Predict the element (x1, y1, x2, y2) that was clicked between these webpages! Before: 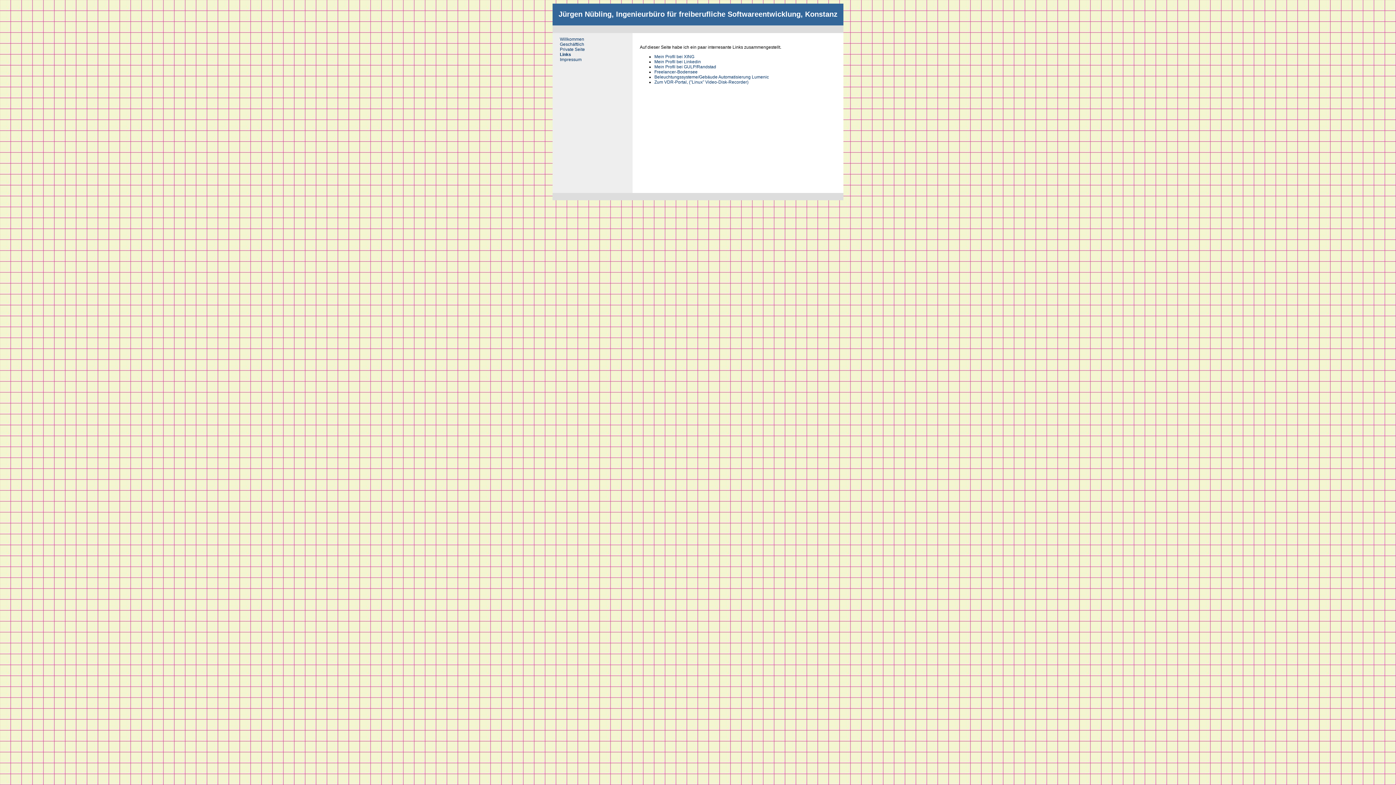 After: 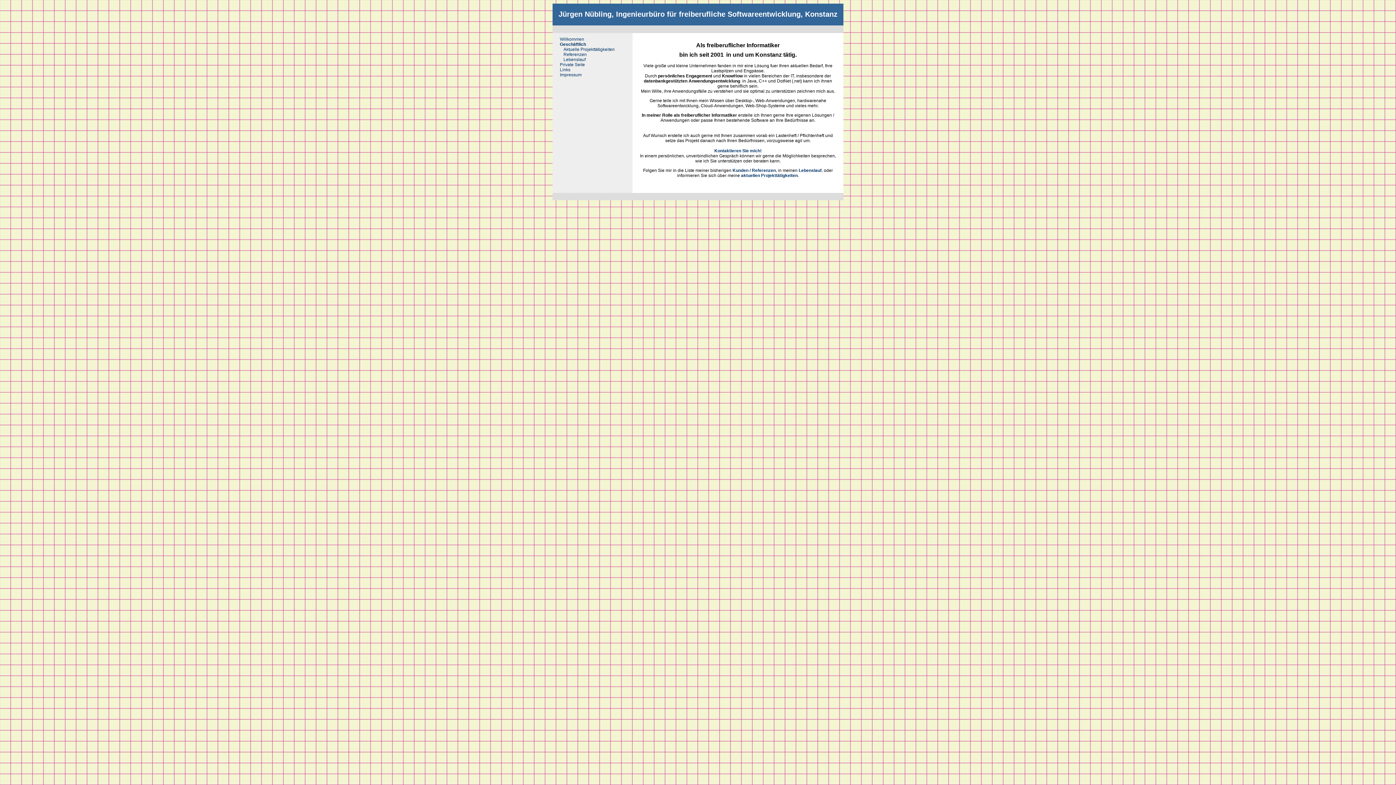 Action: bbox: (560, 41, 584, 46) label: Geschäftlich